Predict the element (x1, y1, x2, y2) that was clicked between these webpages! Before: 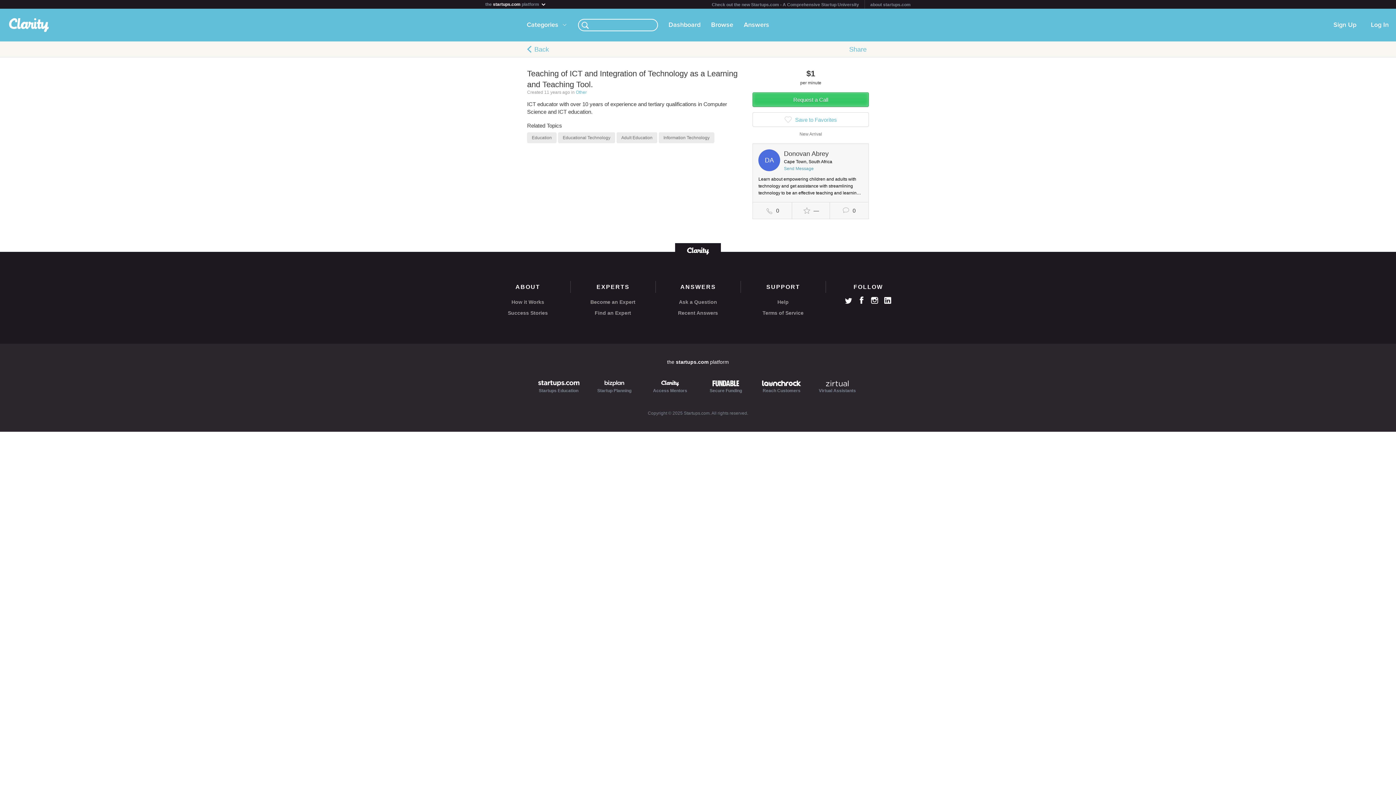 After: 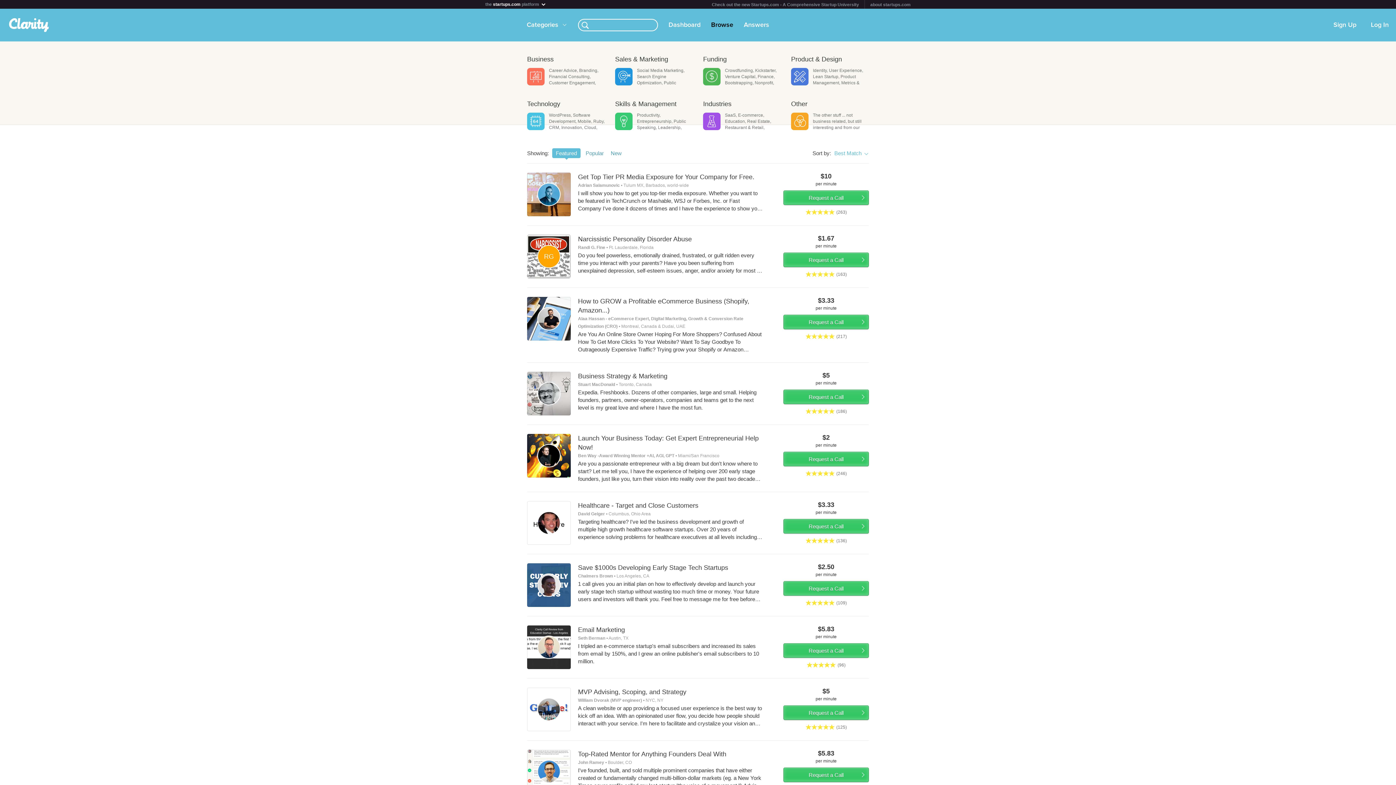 Action: bbox: (704, 8, 737, 41) label: Browse